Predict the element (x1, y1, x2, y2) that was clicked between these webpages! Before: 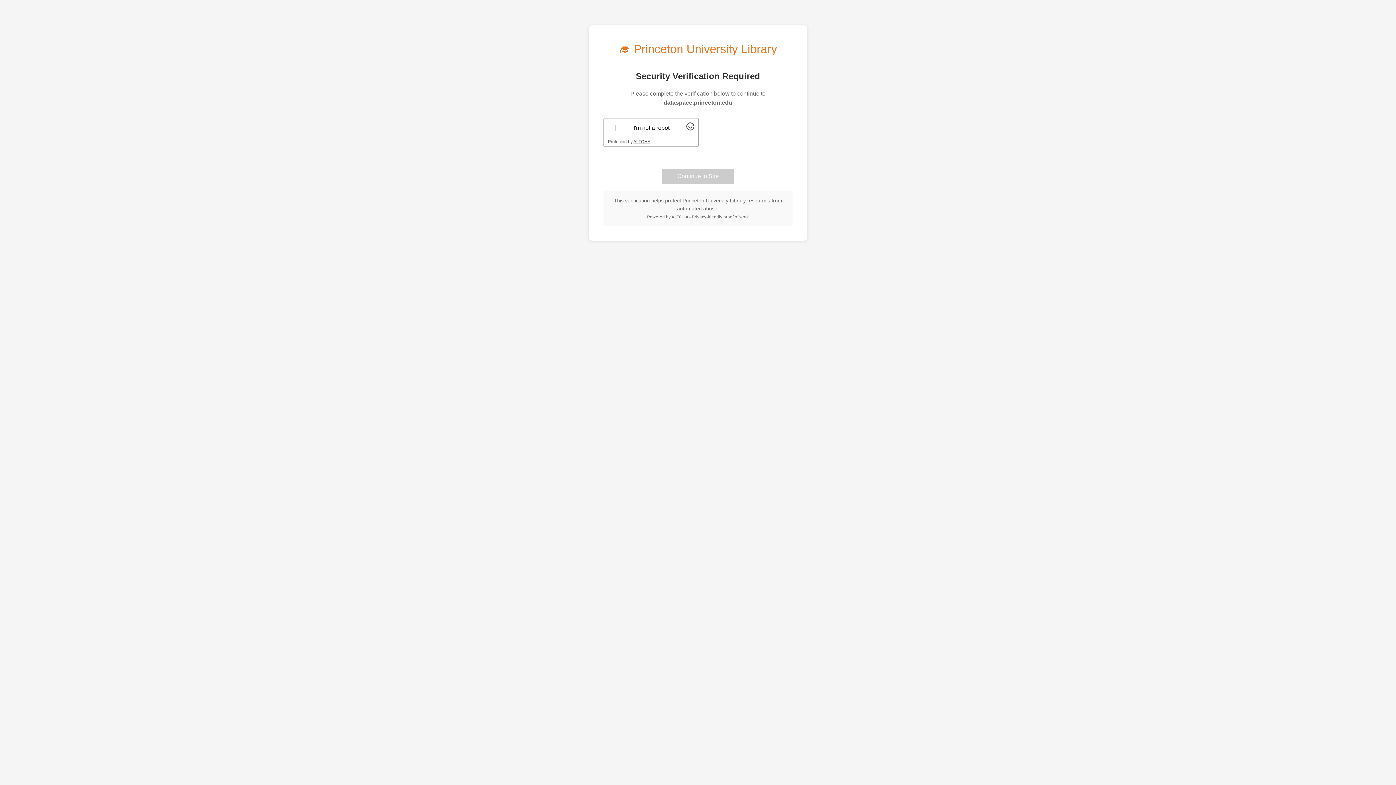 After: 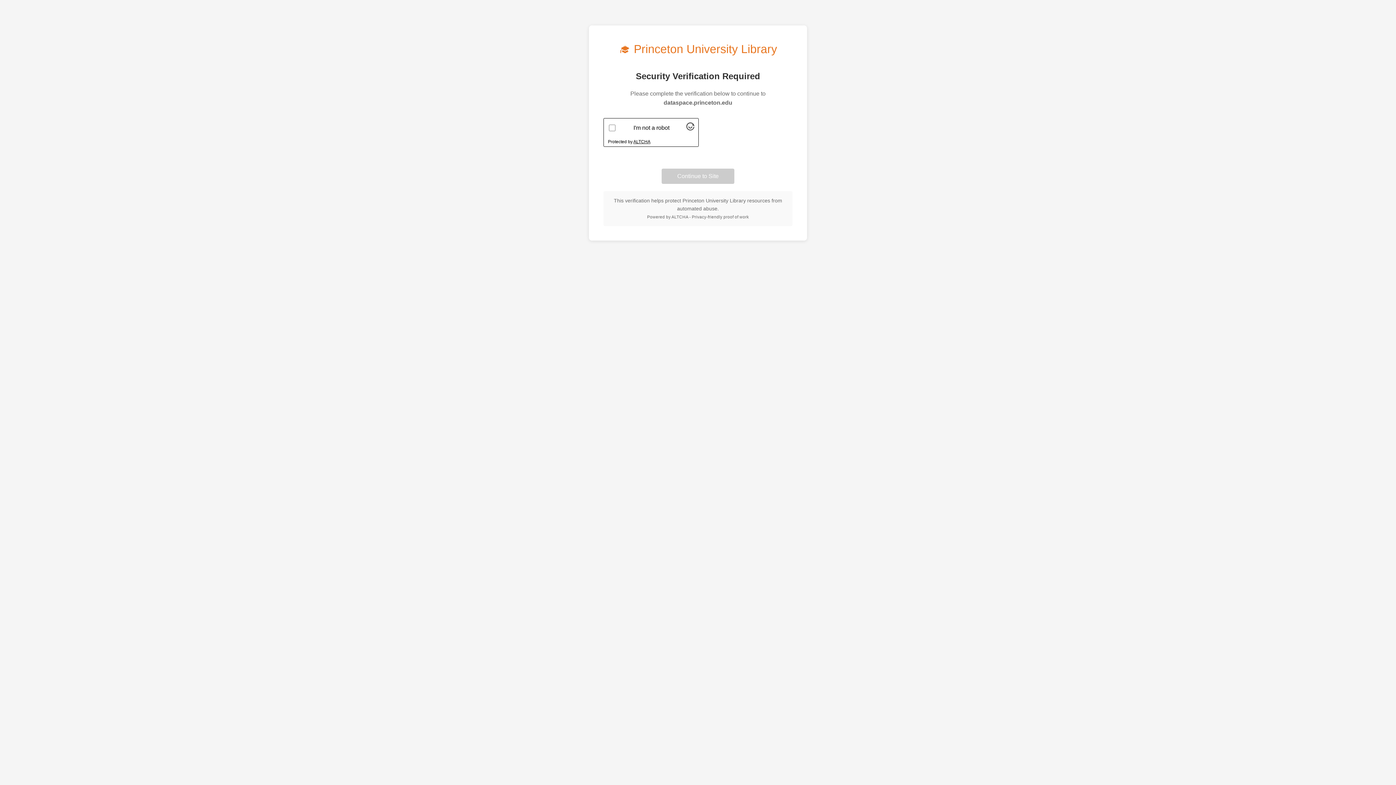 Action: label: Visit Altcha.org bbox: (633, 139, 650, 144)